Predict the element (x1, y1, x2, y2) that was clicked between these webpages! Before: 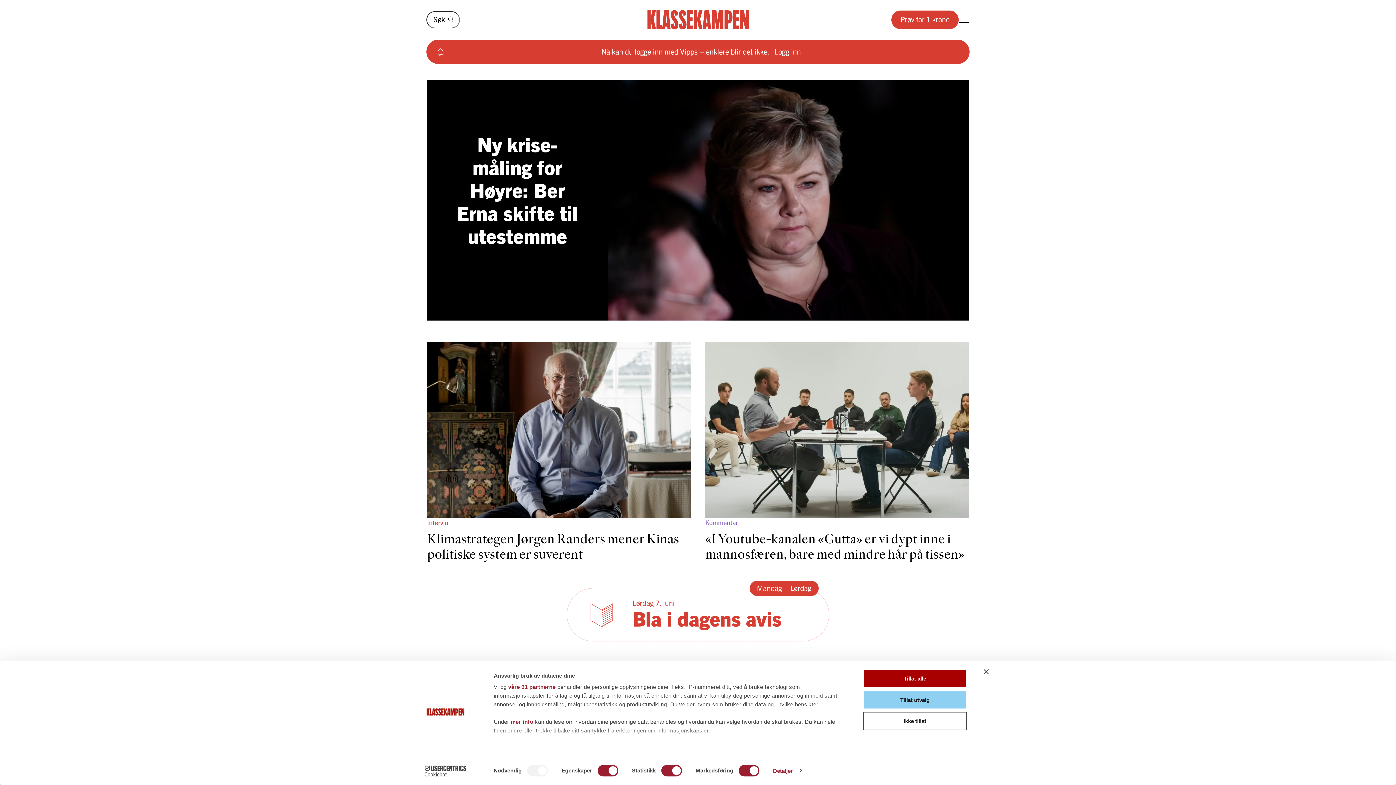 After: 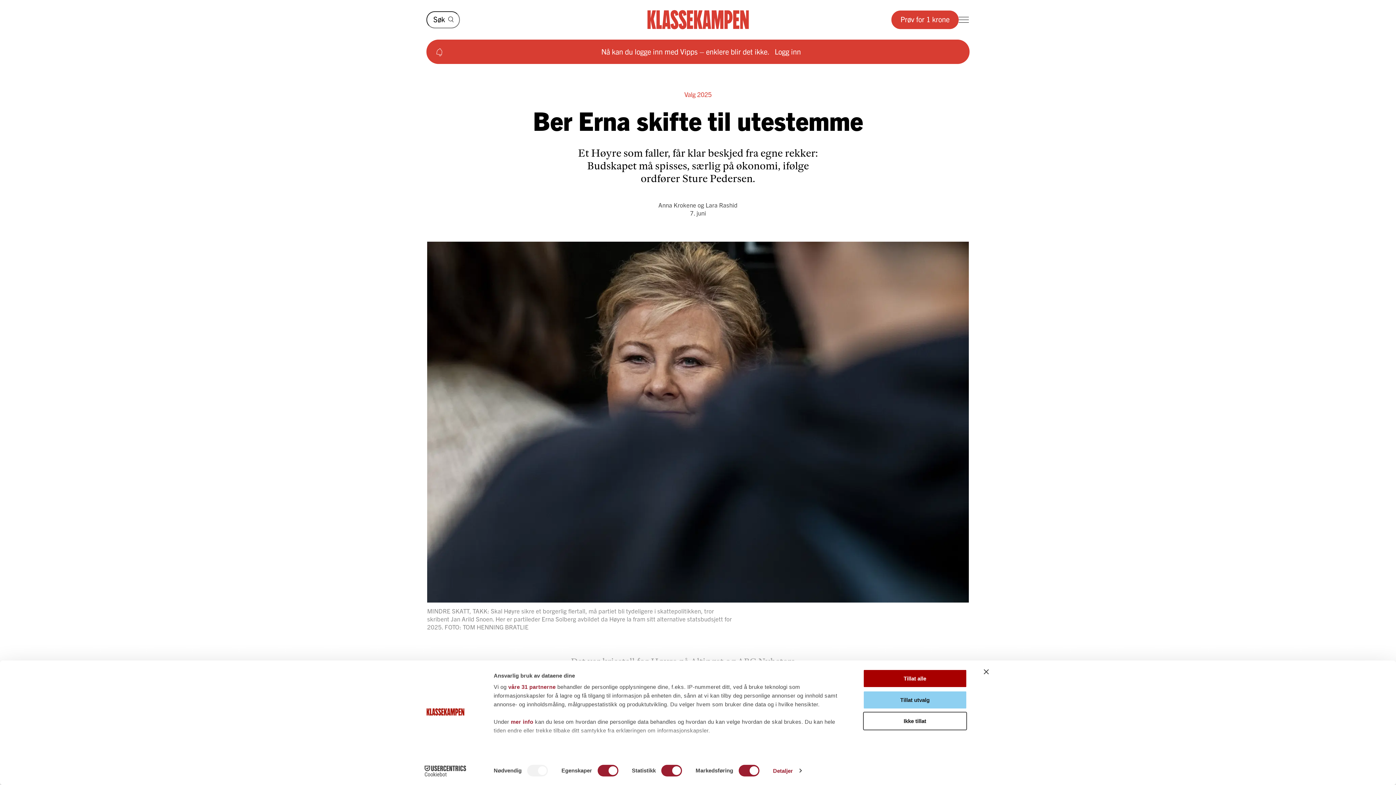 Action: bbox: (427, 80, 969, 320) label: Ny krise-måling for Høyre: Ber Erna skifte til utestemme